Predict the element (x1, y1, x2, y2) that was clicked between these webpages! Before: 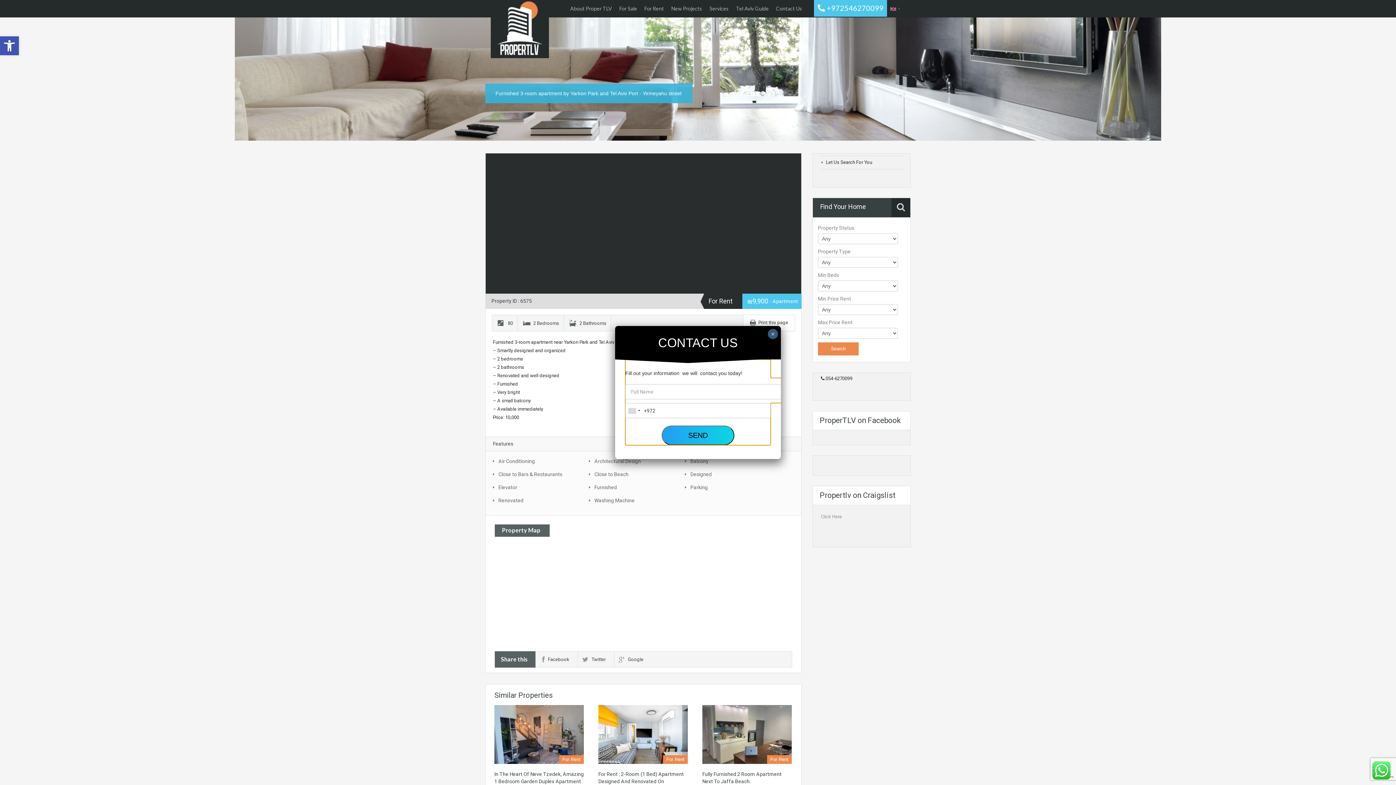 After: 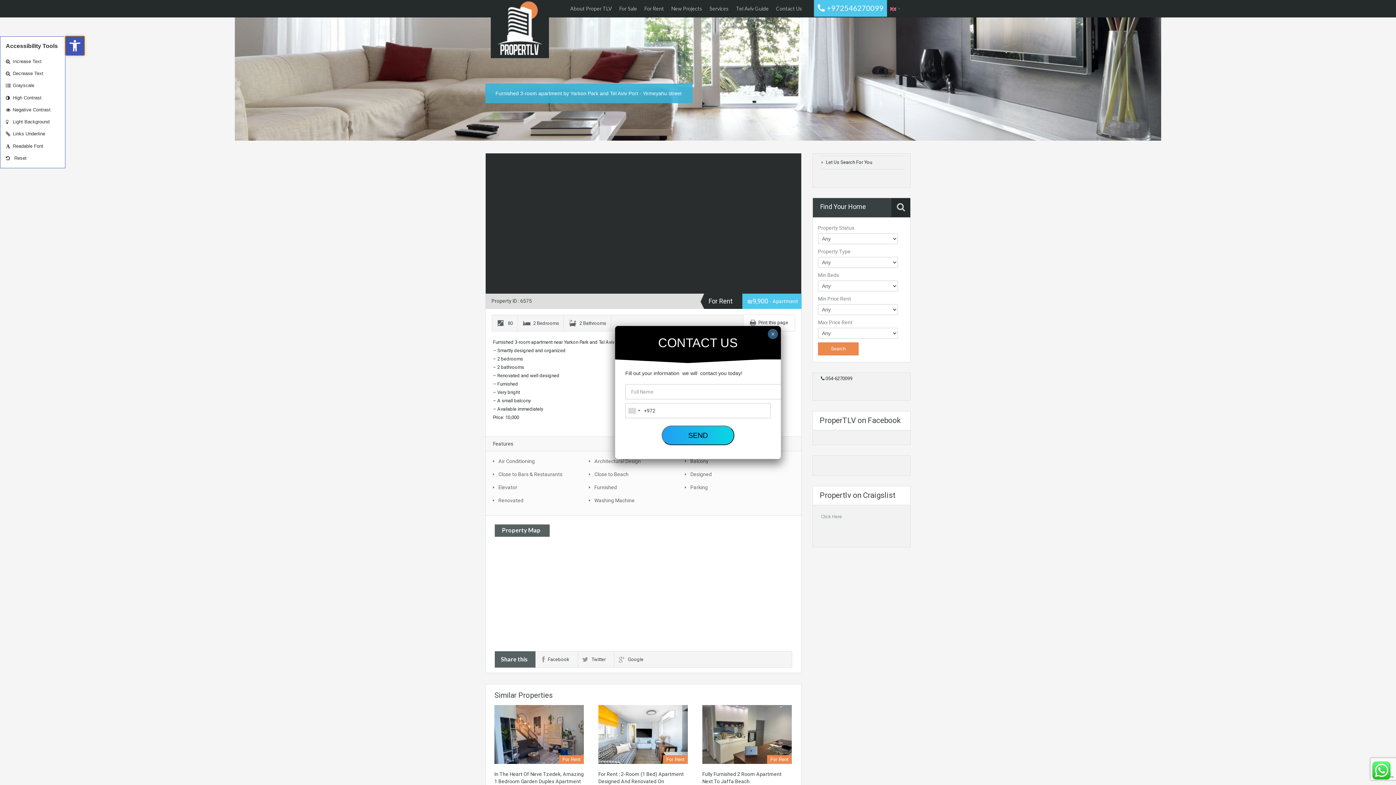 Action: label: Open toolbar bbox: (0, 36, 18, 55)